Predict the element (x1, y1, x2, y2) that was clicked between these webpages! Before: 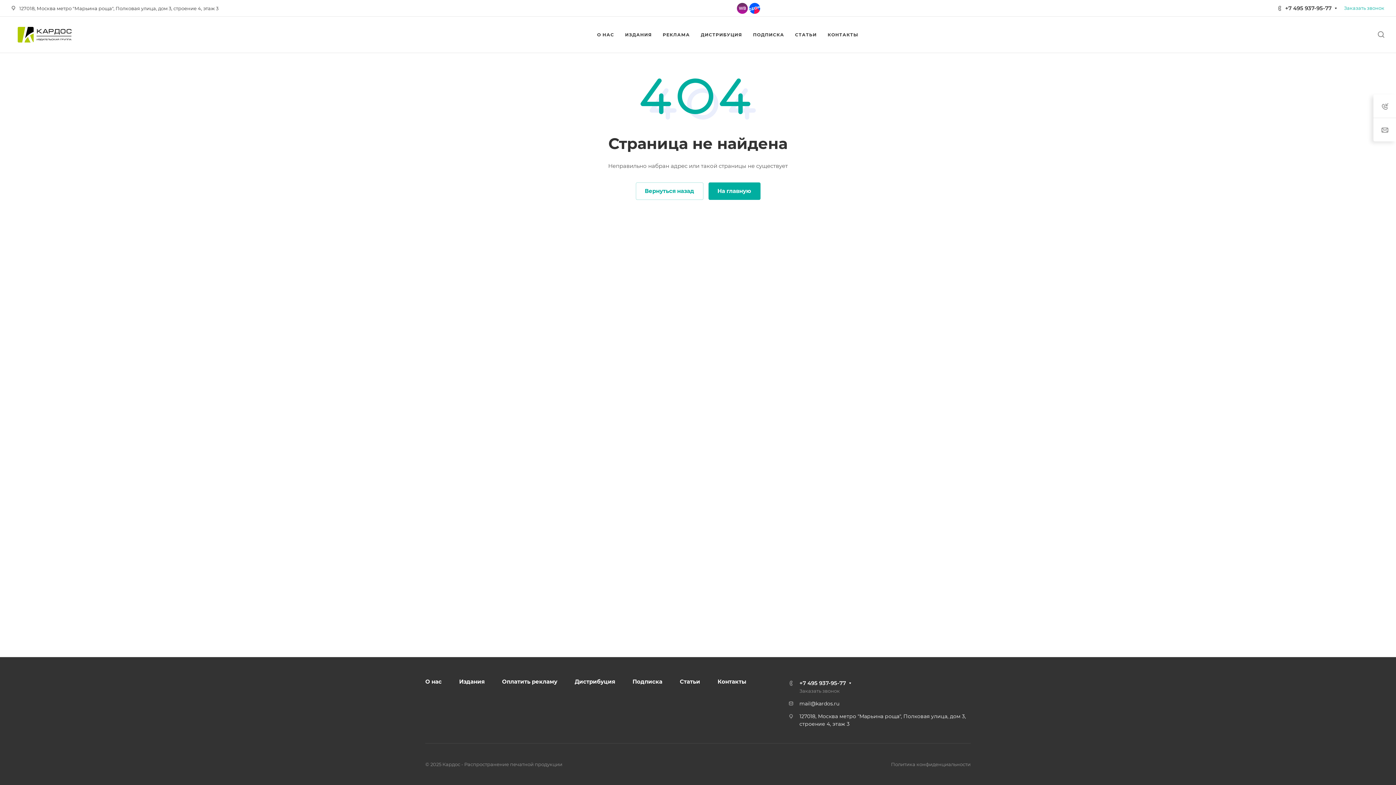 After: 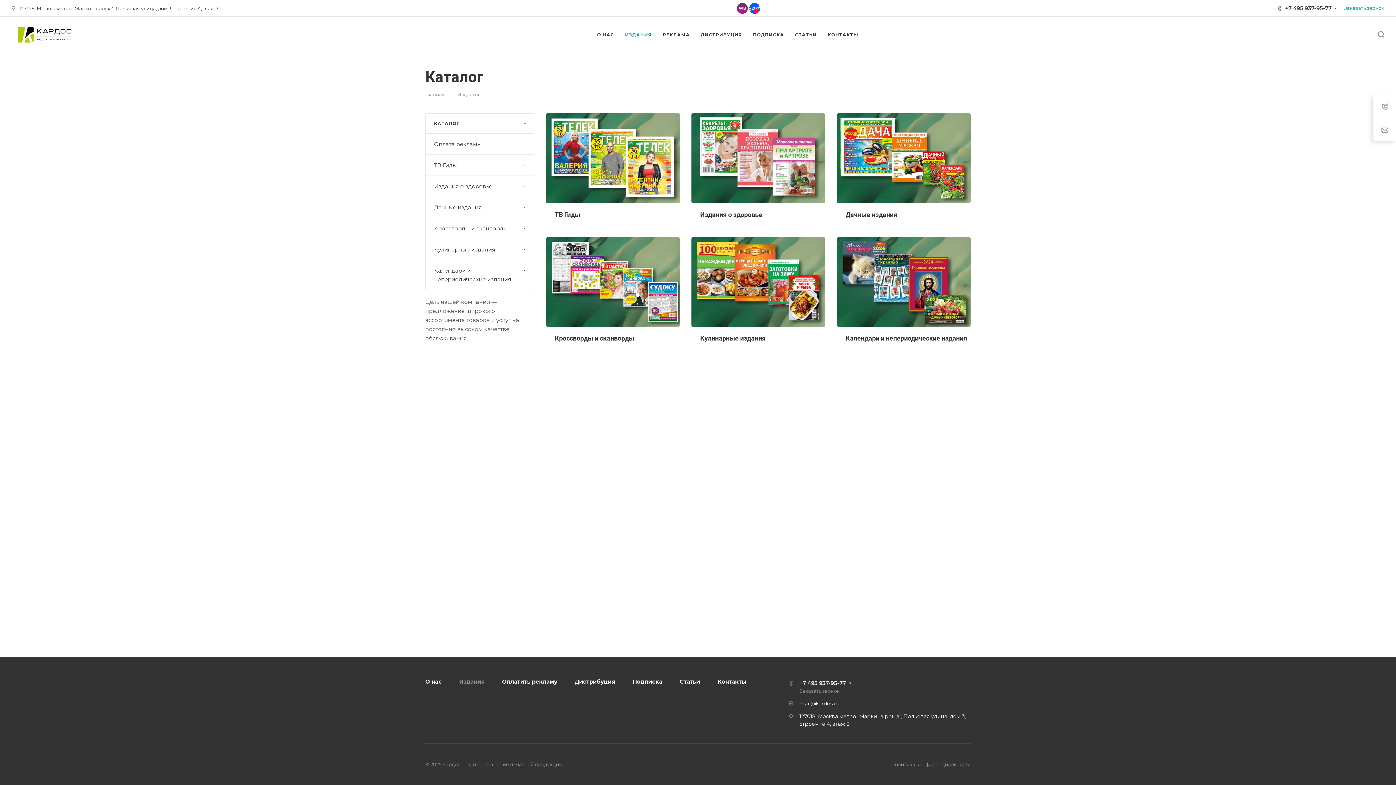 Action: bbox: (459, 678, 484, 685) label: Издания